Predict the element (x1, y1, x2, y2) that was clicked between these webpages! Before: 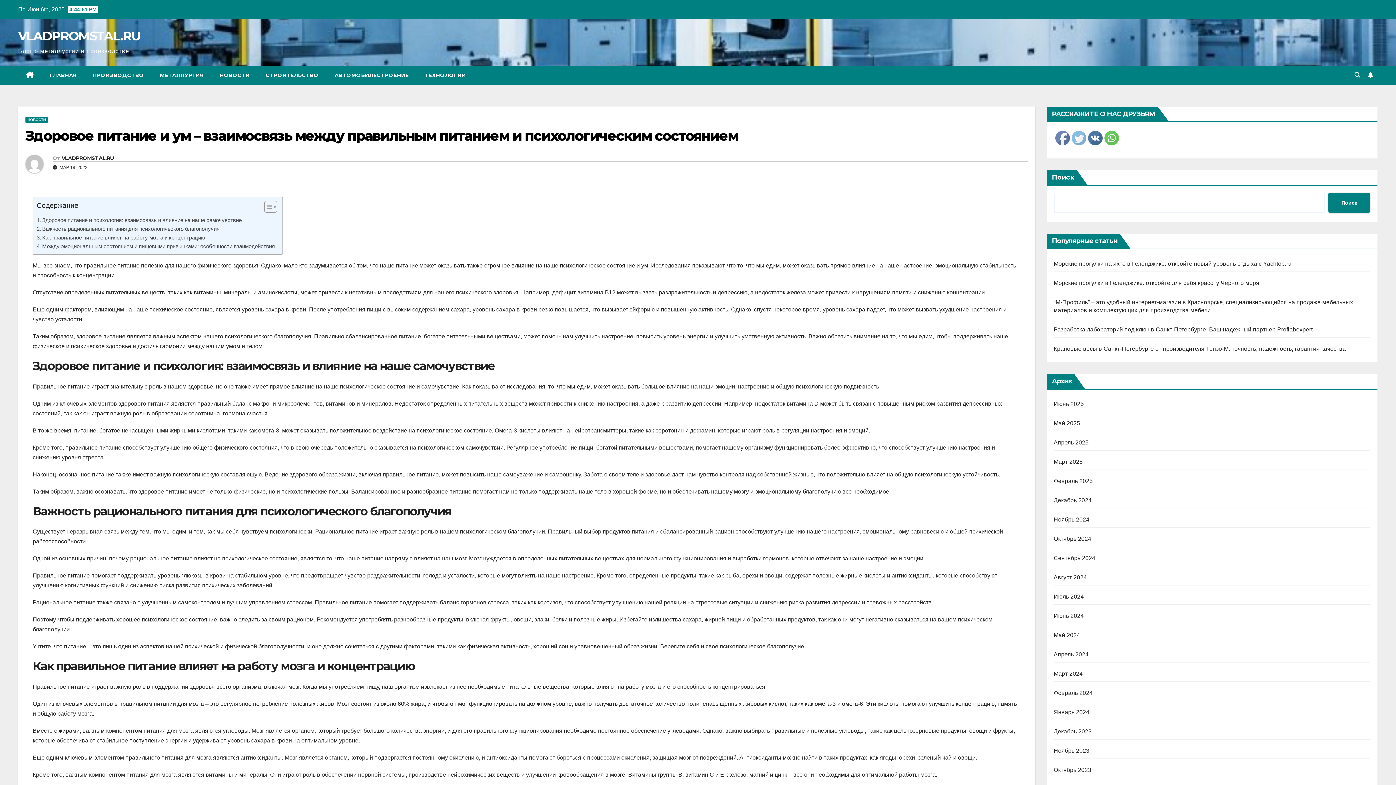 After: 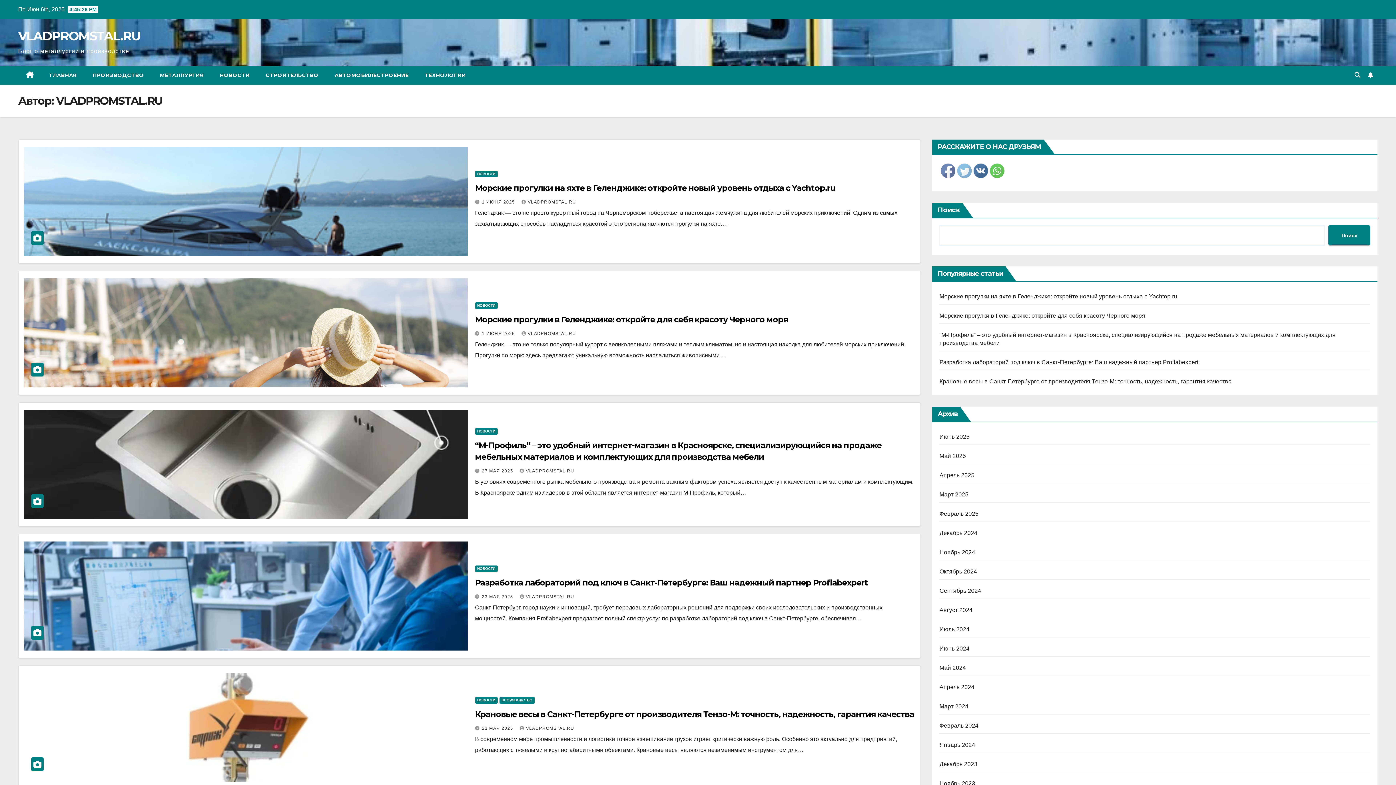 Action: bbox: (61, 155, 113, 161) label: VLADPROMSTAL.RU